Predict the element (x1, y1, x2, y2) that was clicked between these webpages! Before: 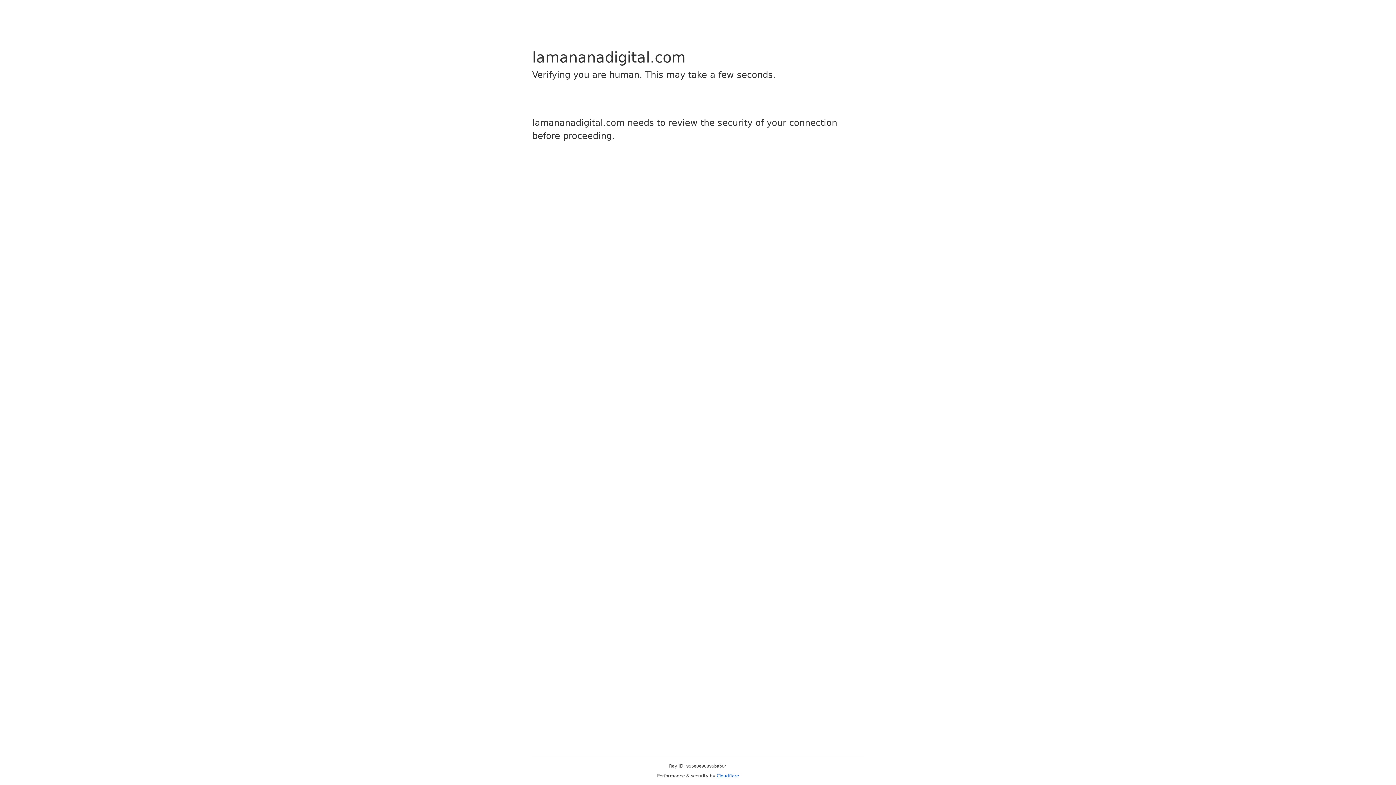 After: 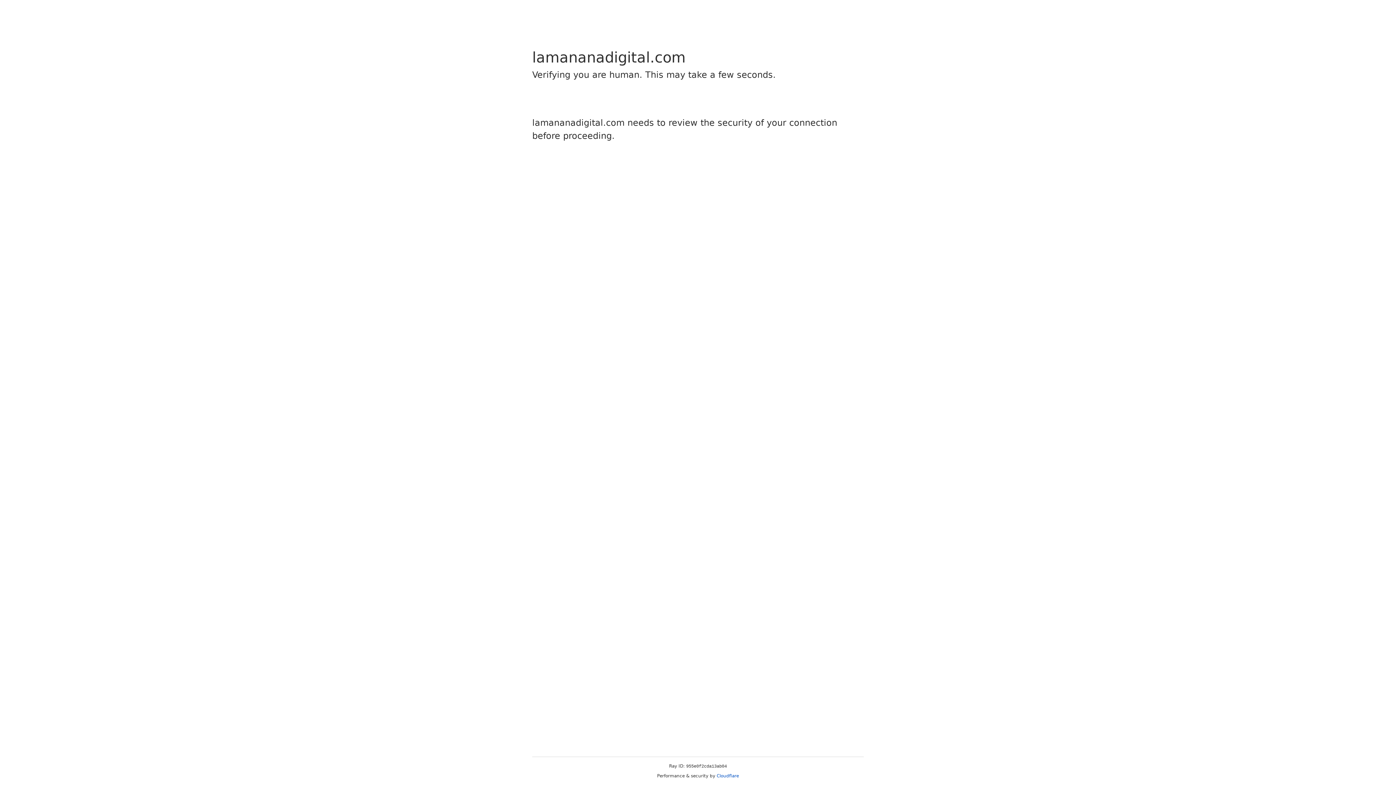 Action: bbox: (716, 773, 739, 778) label: Cloudflare